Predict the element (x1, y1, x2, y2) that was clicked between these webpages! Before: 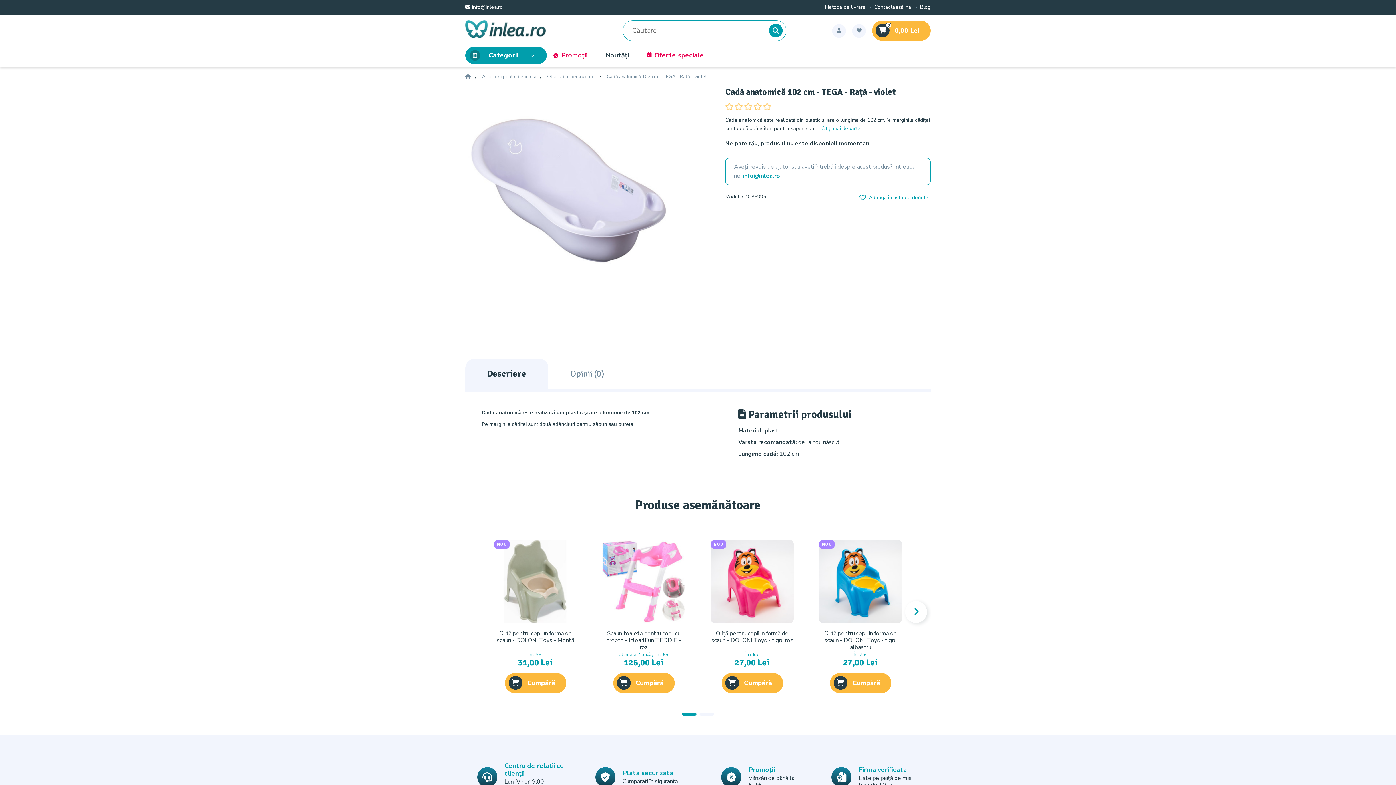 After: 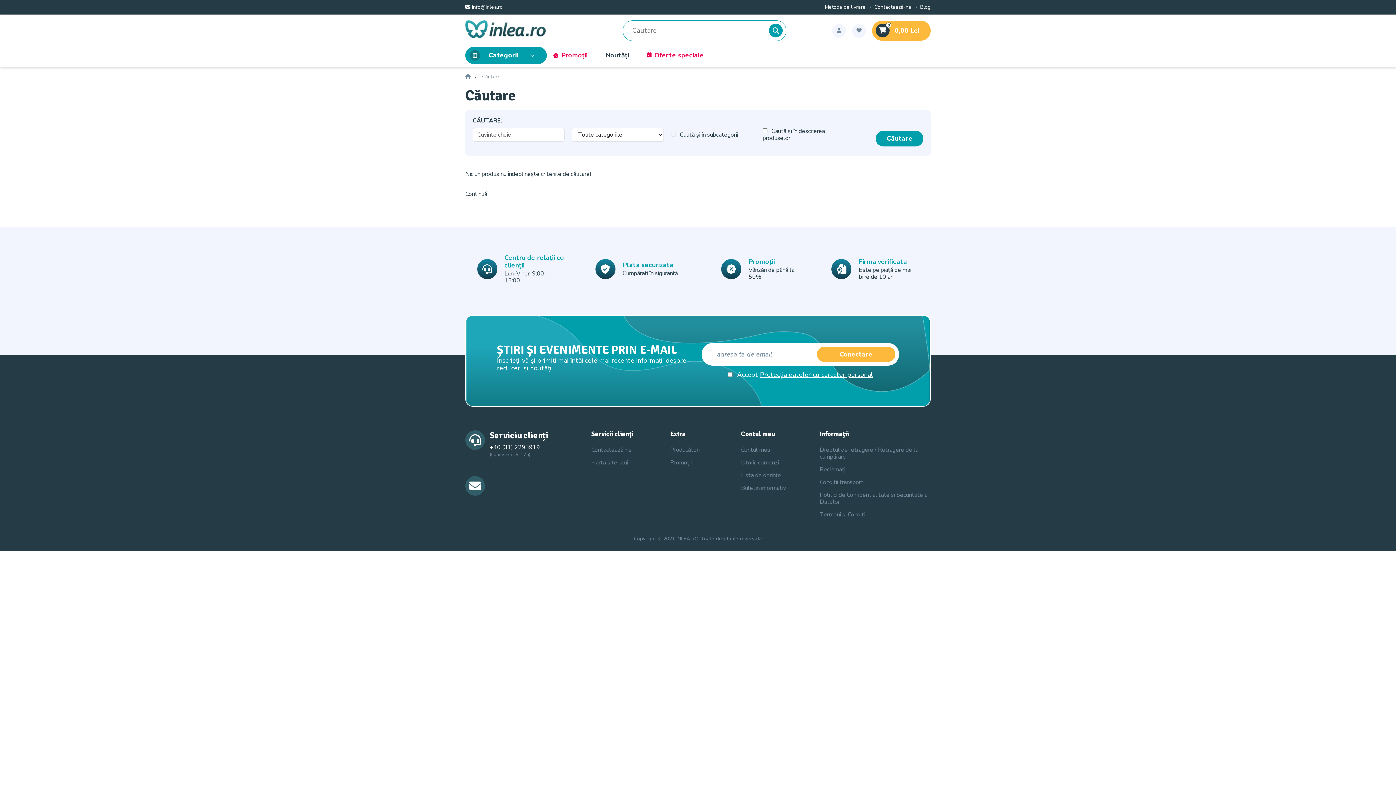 Action: bbox: (769, 23, 783, 37)